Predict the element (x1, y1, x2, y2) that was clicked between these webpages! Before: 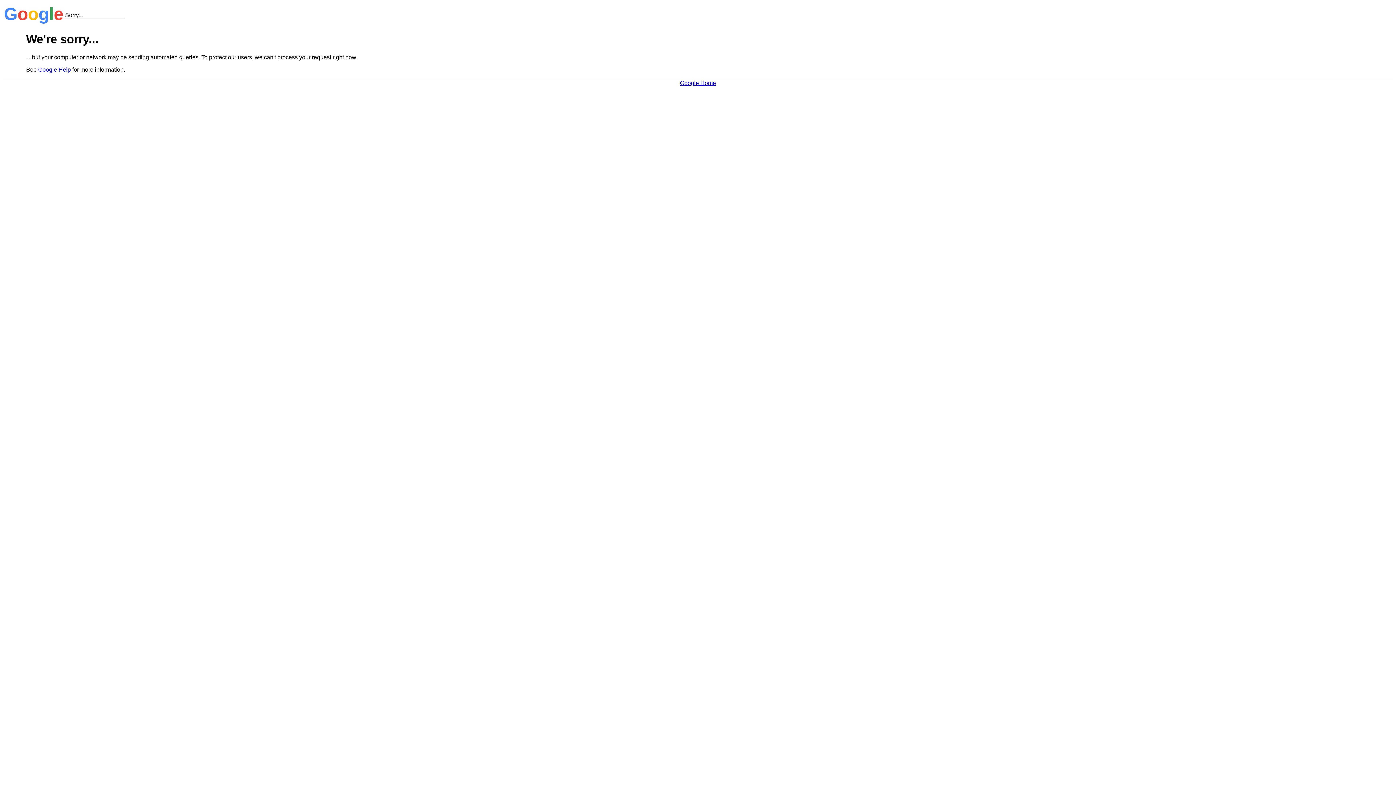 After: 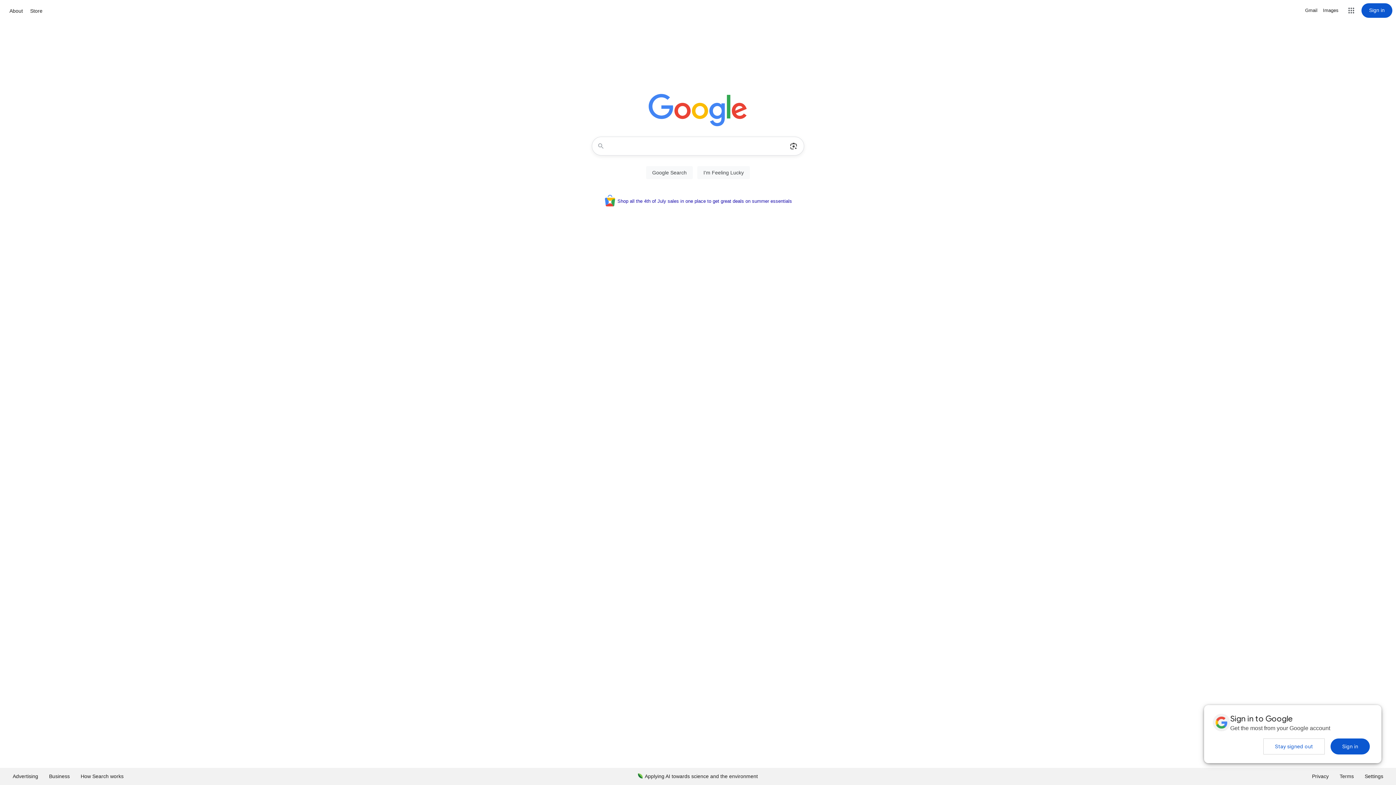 Action: label: Google Home bbox: (680, 79, 716, 86)